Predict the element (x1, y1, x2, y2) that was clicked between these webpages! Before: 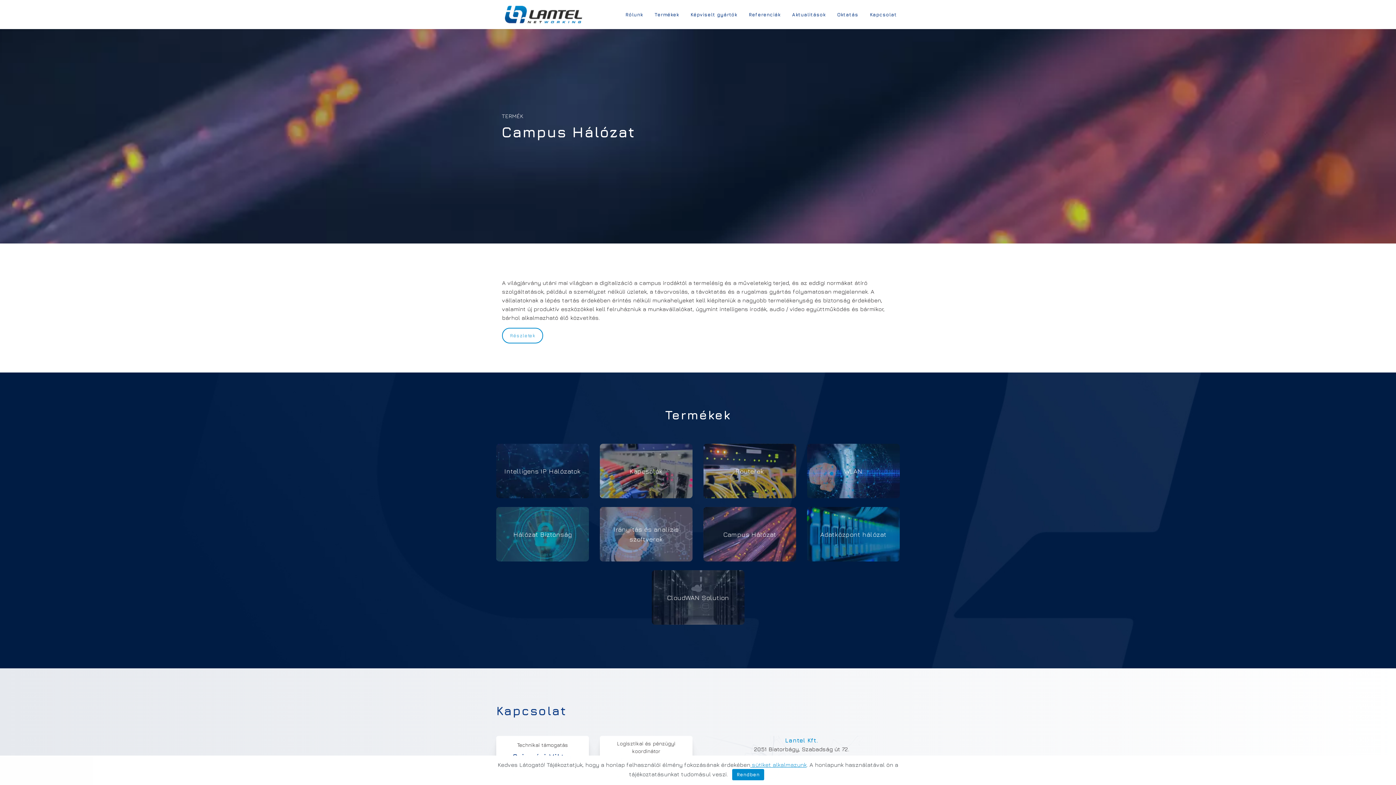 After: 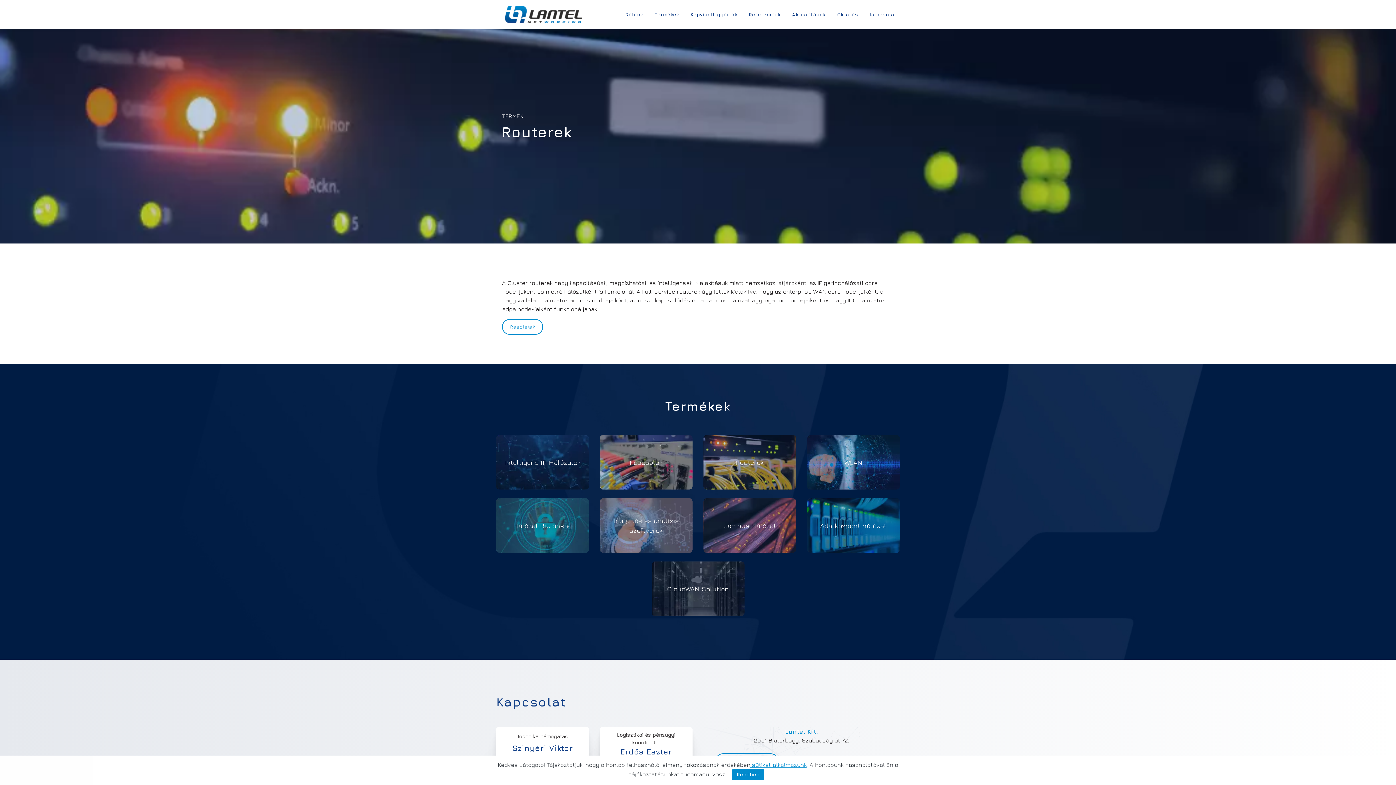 Action: bbox: (703, 444, 796, 498) label: Routerek